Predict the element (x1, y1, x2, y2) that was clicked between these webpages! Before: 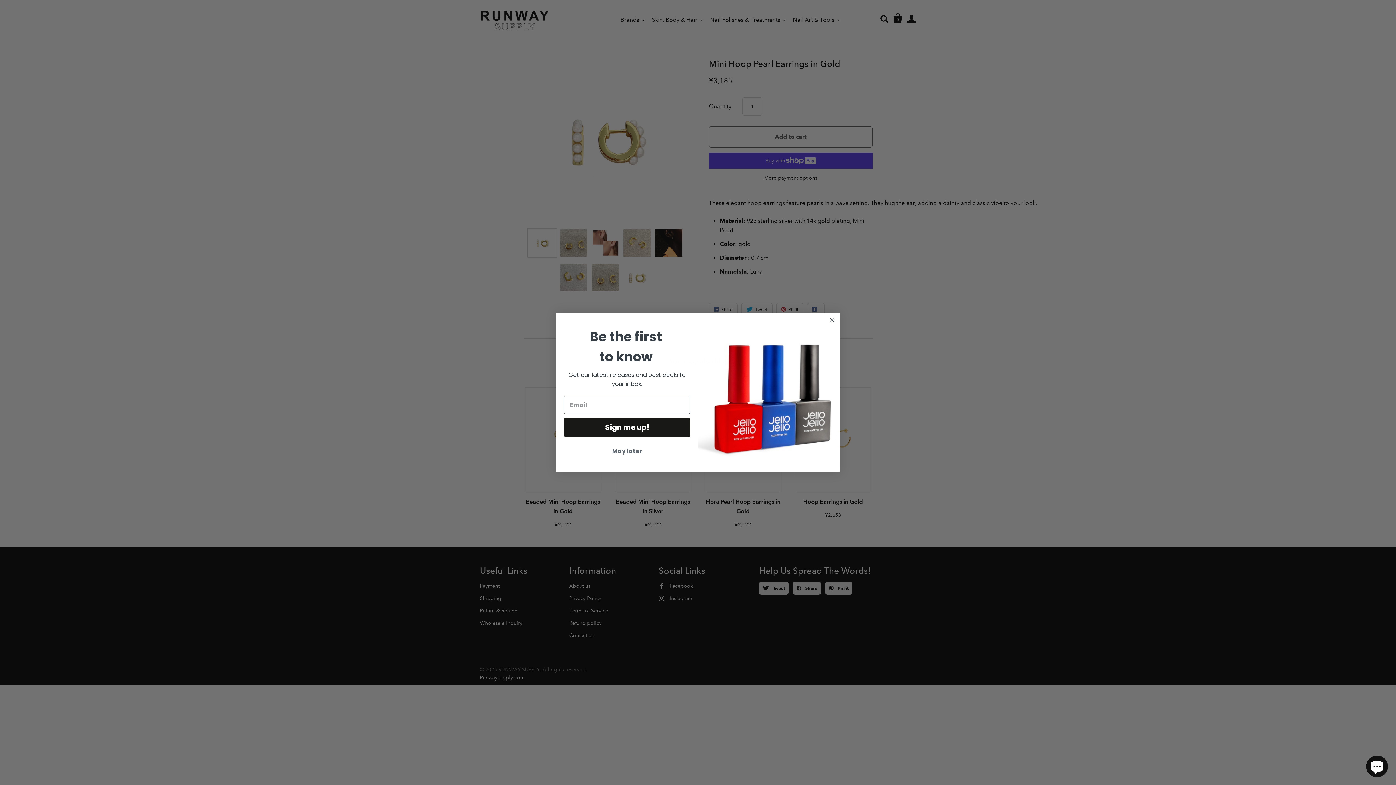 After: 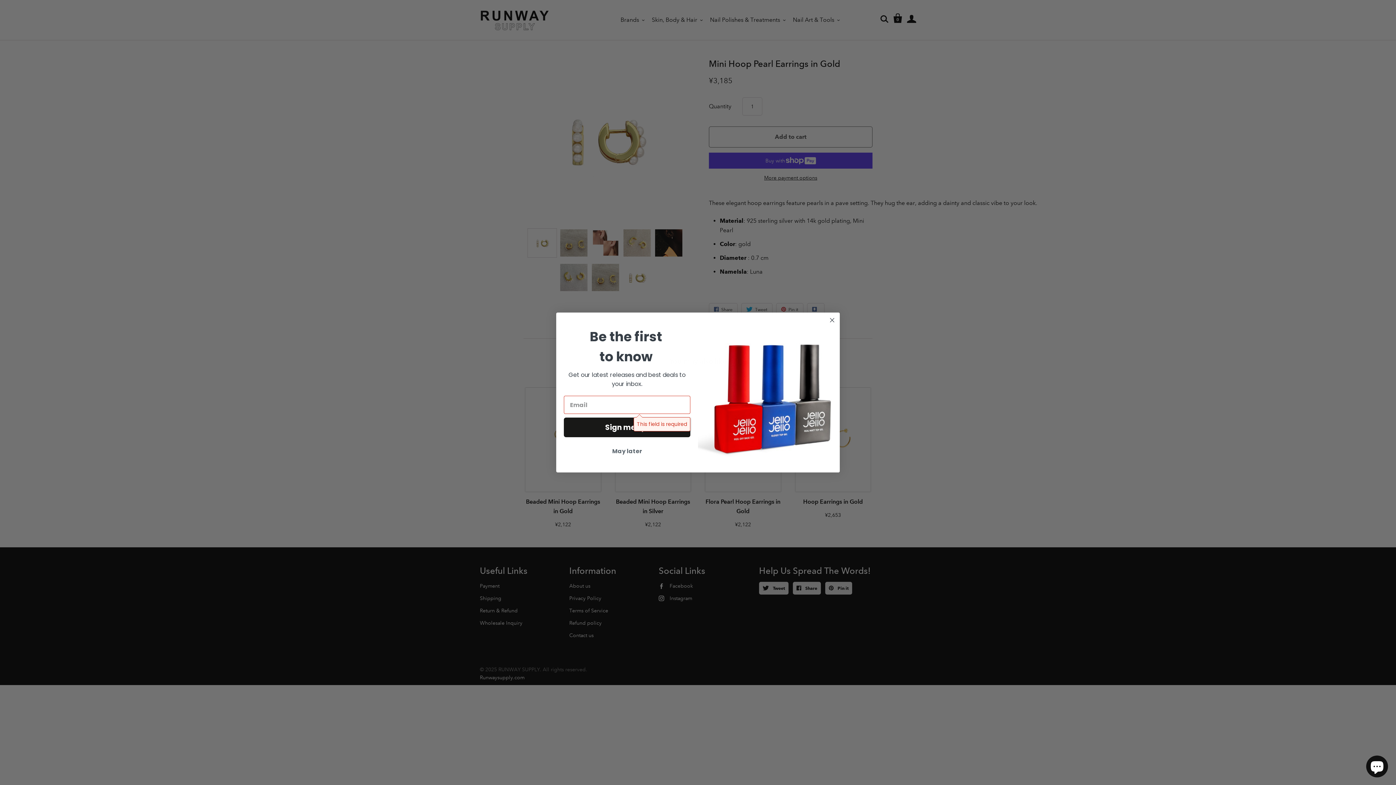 Action: label: Sign me up! bbox: (564, 417, 690, 437)